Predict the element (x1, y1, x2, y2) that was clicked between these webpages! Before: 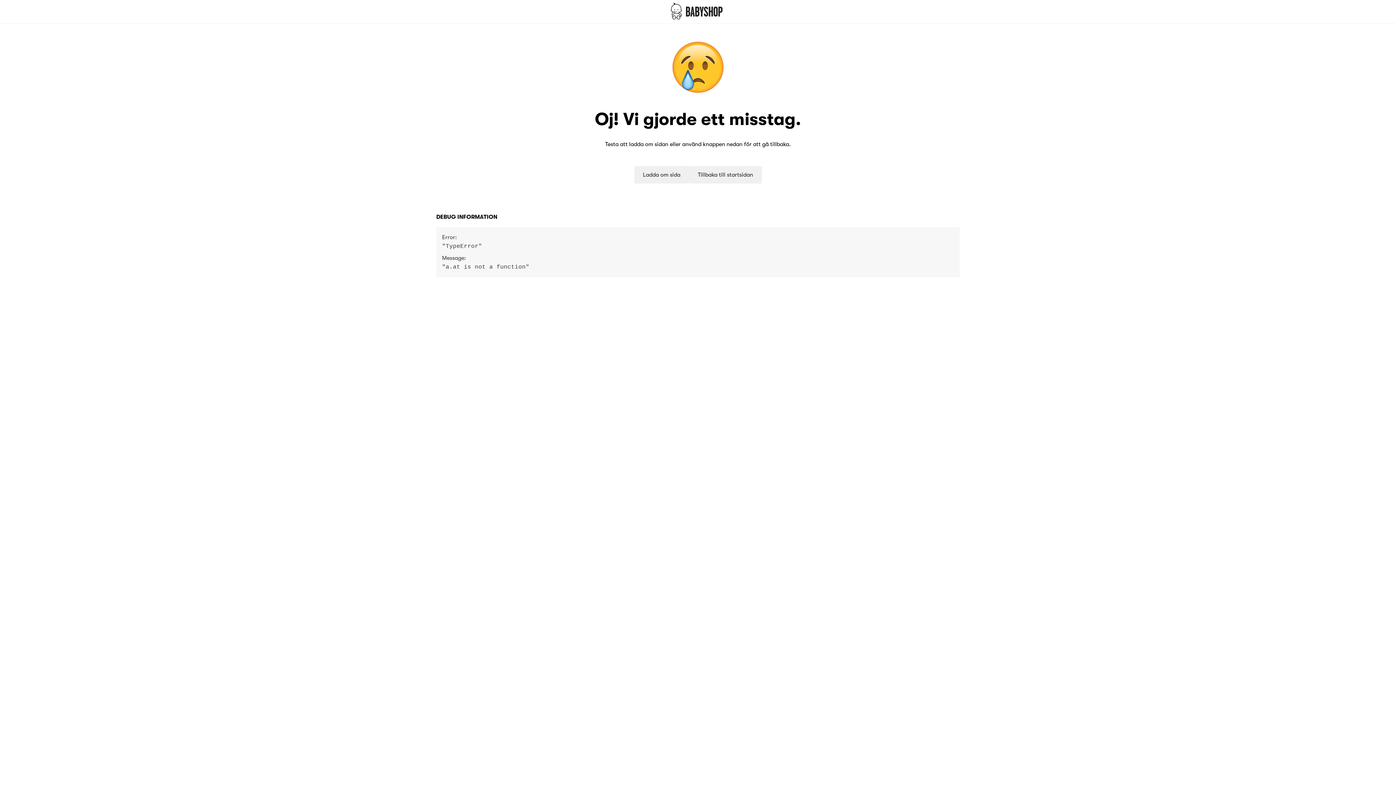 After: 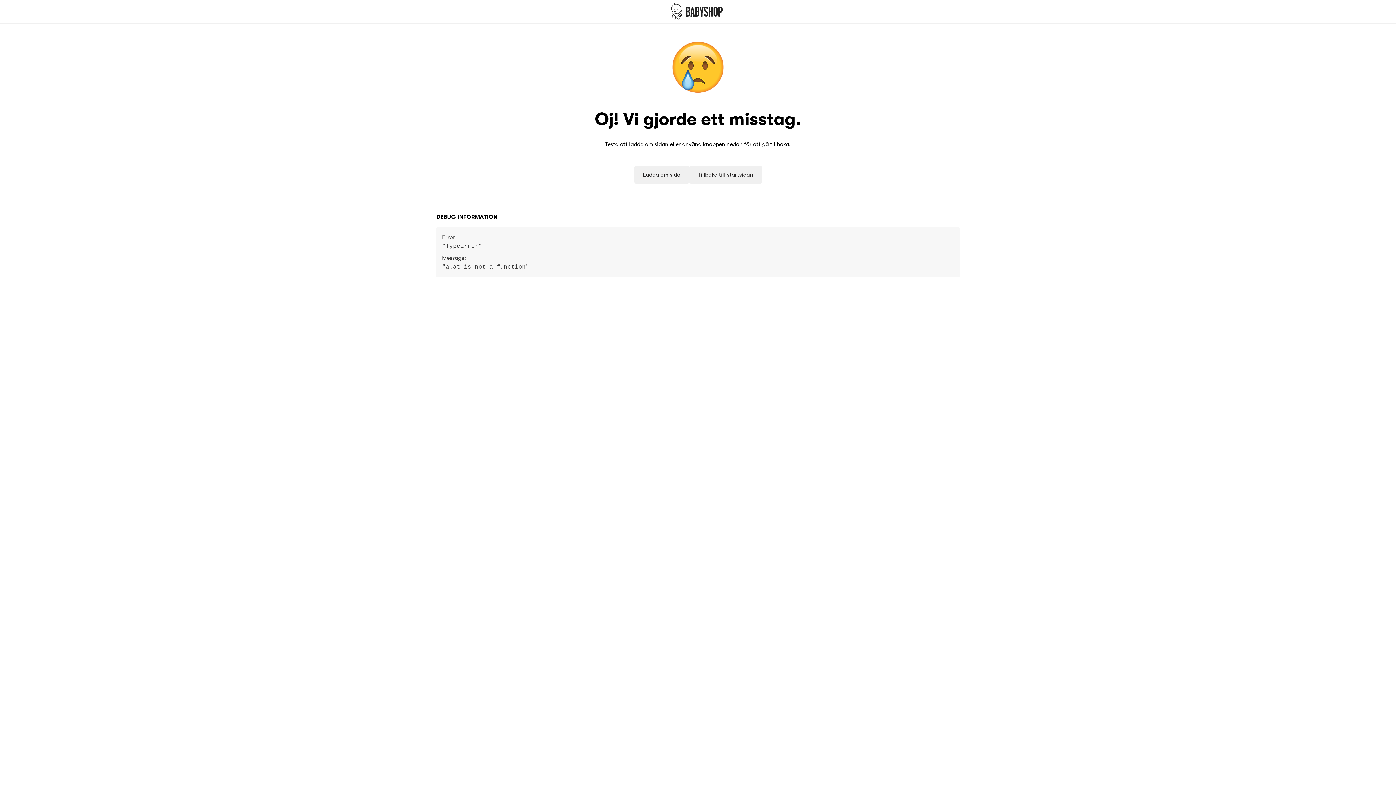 Action: label: Reload page bbox: (641, 166, 692, 183)